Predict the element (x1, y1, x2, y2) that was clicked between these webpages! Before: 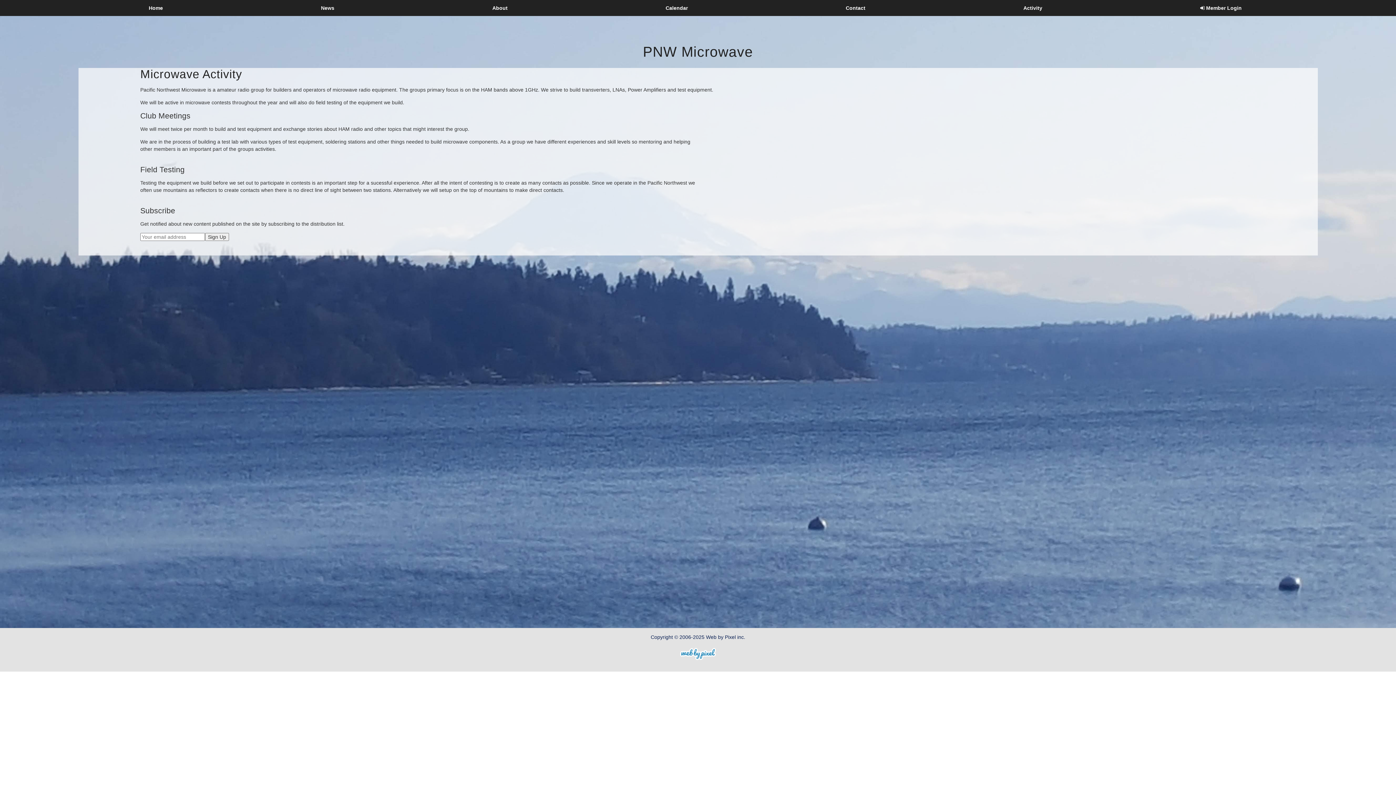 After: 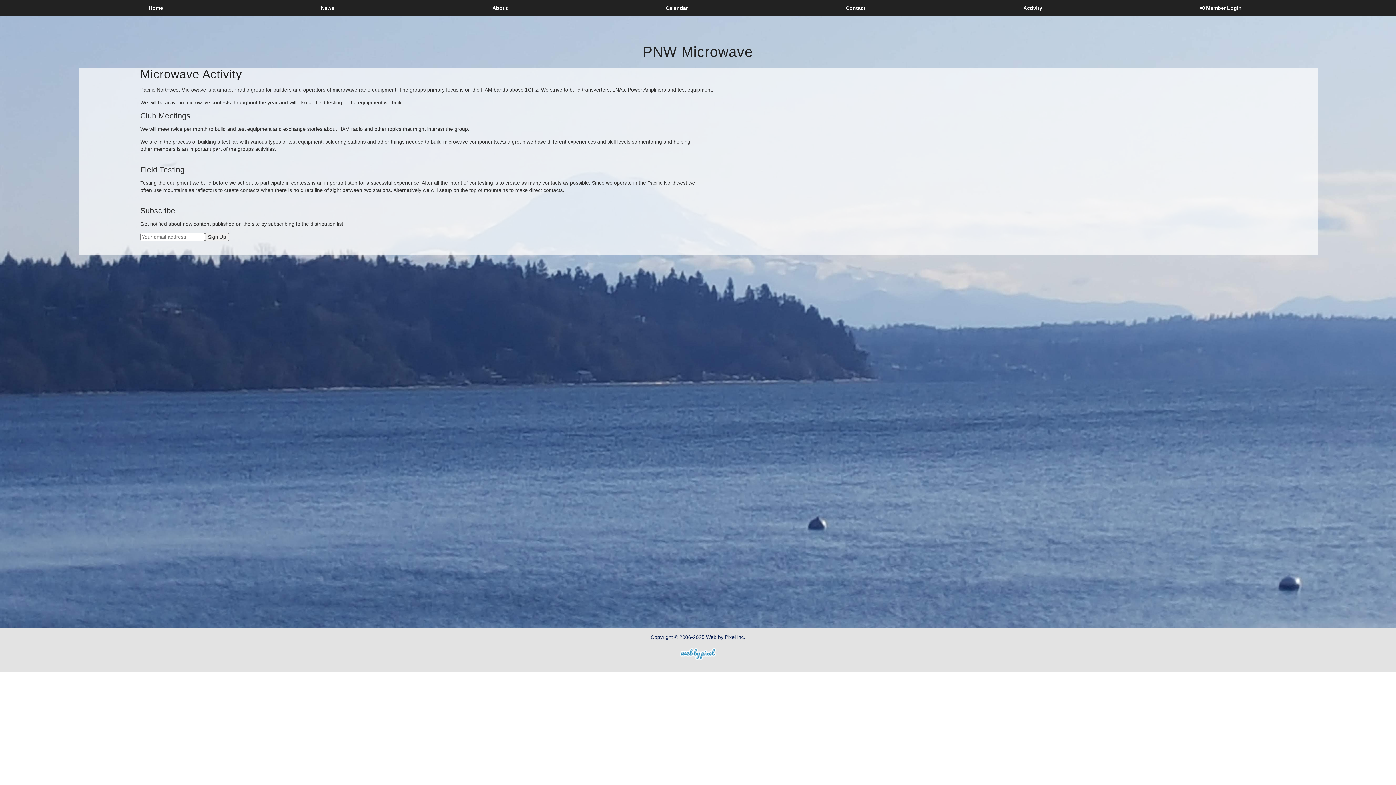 Action: bbox: (680, 650, 716, 656)